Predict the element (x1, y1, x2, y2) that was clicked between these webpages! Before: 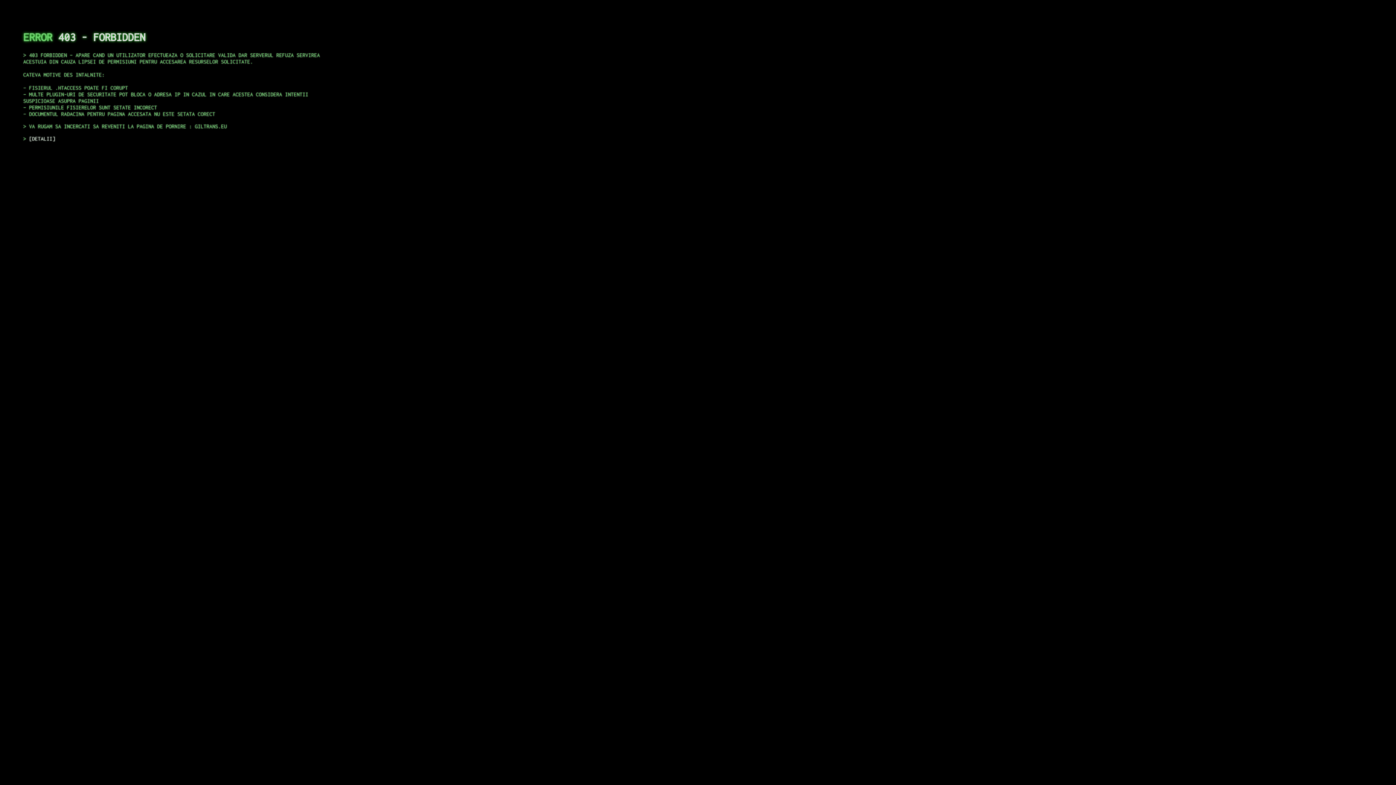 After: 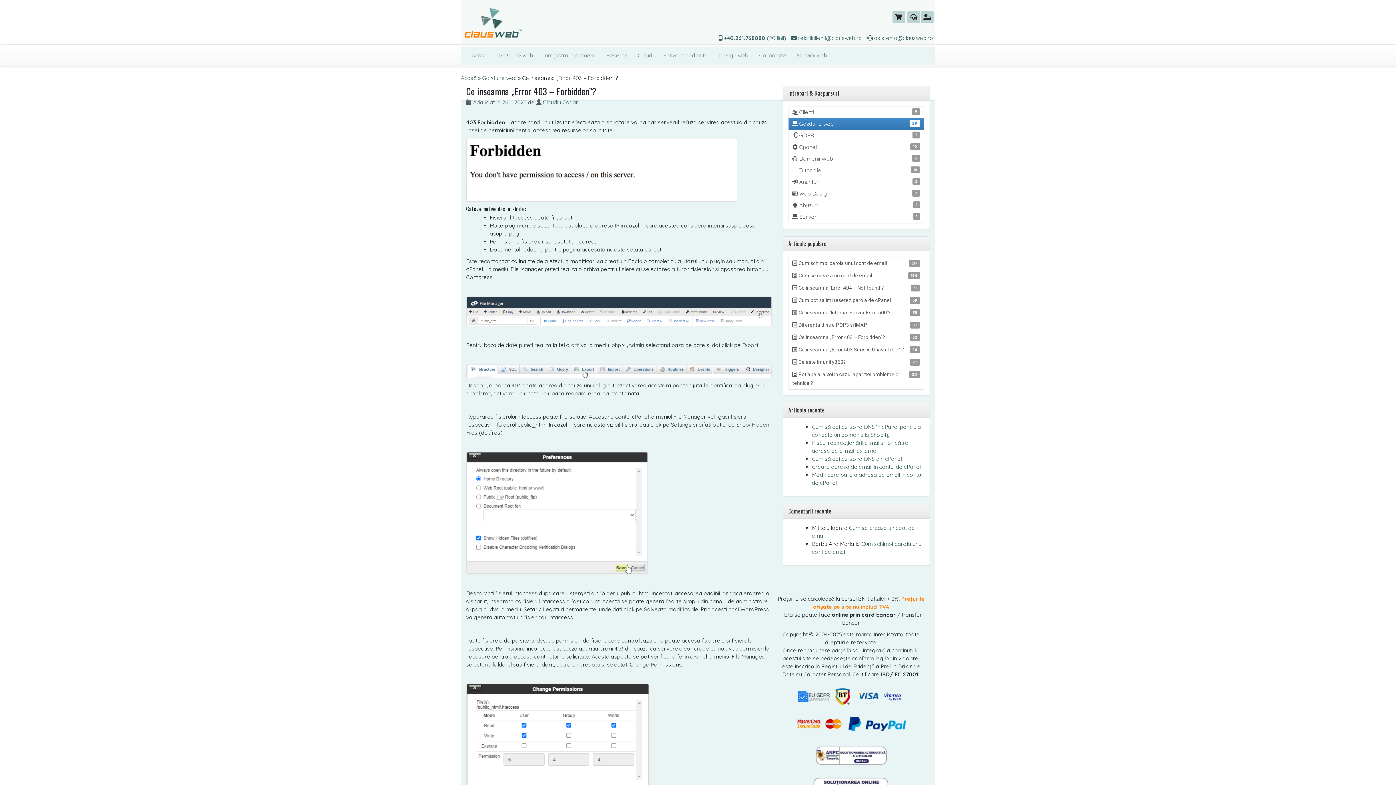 Action: label: DETALII bbox: (29, 135, 55, 141)